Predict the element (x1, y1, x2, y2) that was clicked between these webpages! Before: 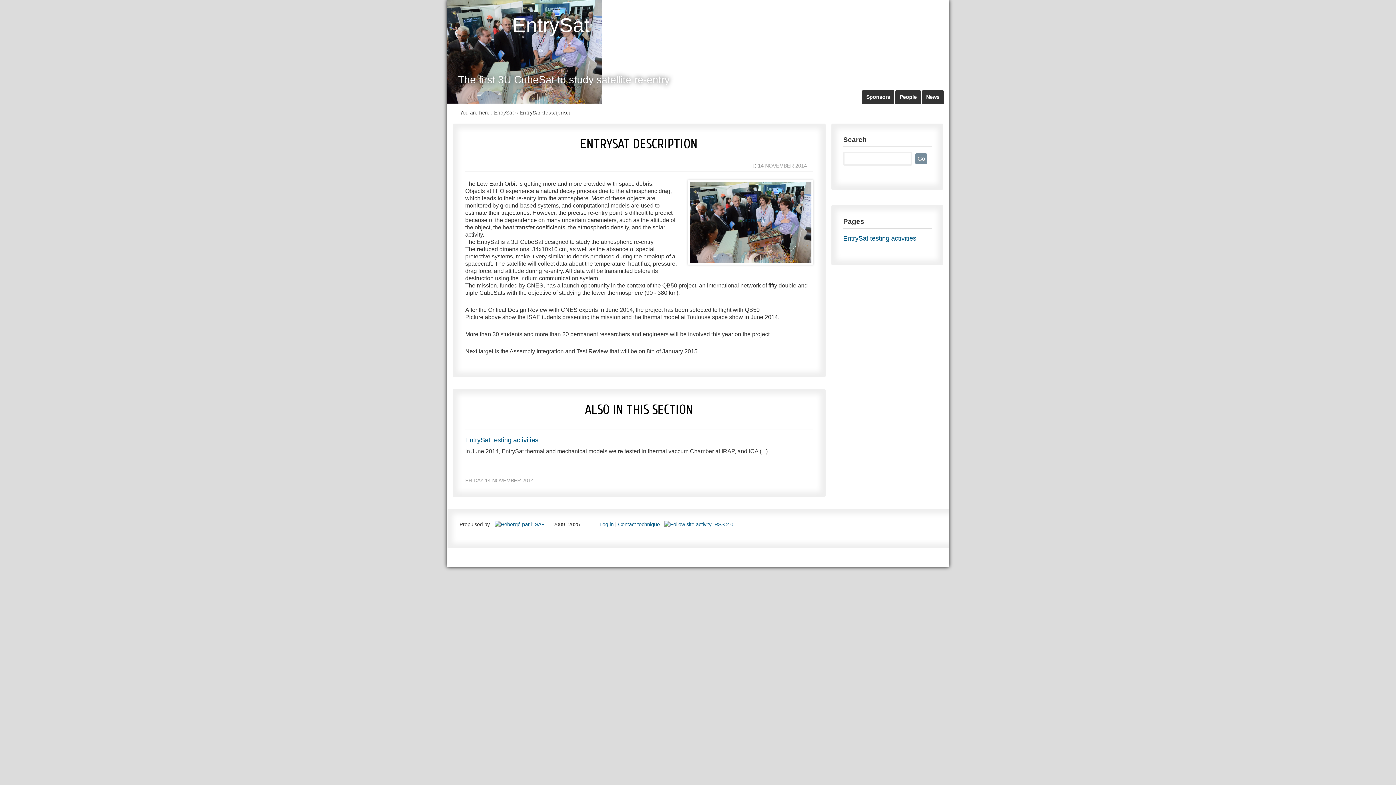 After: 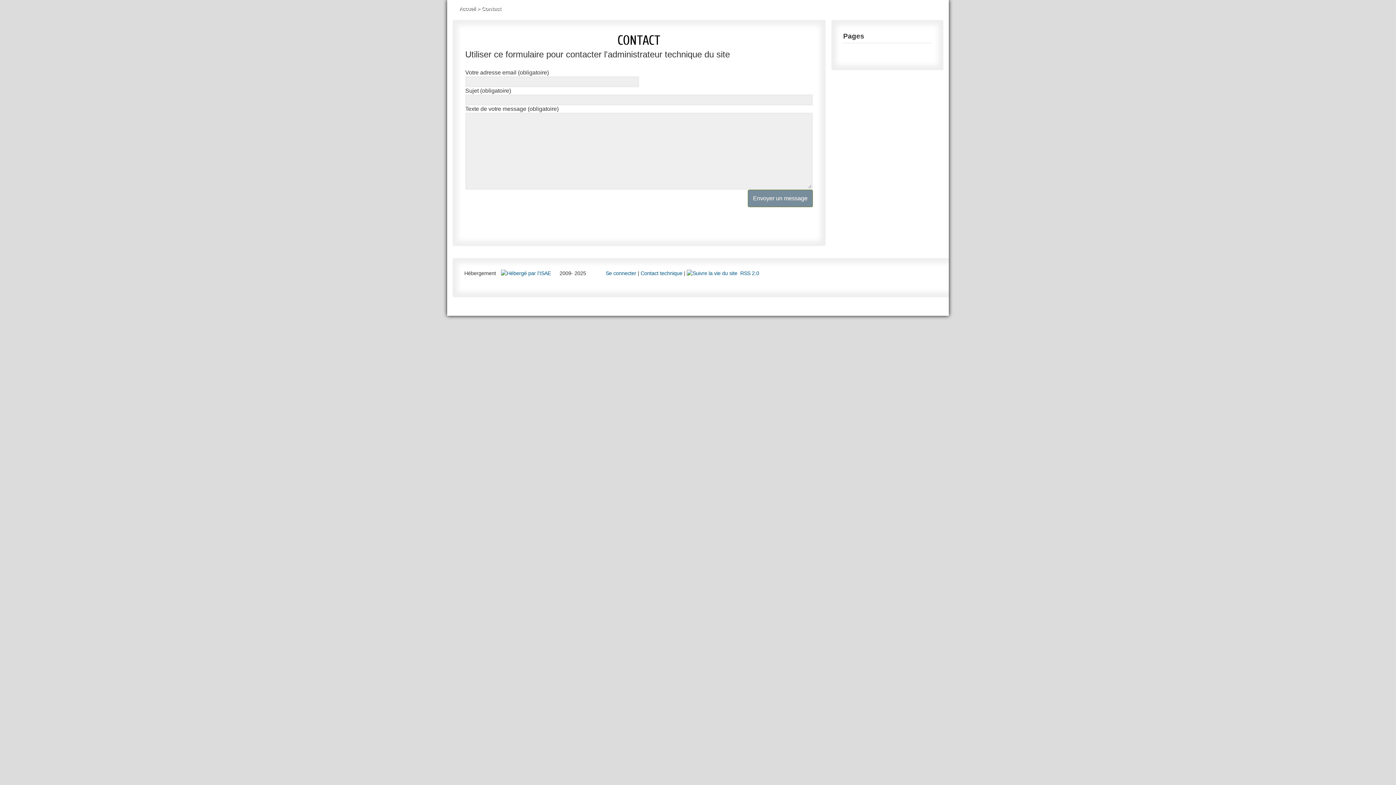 Action: bbox: (618, 521, 660, 527) label: Contact technique